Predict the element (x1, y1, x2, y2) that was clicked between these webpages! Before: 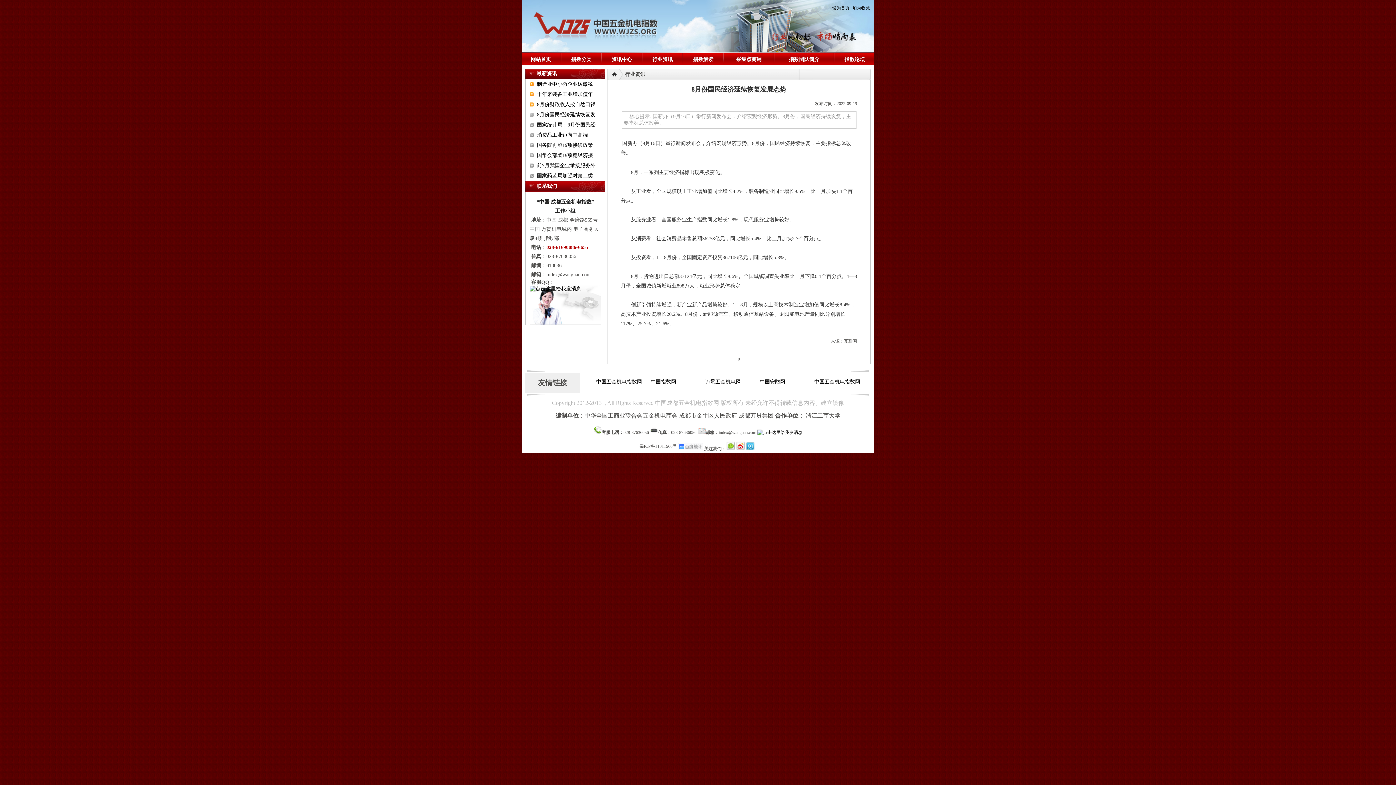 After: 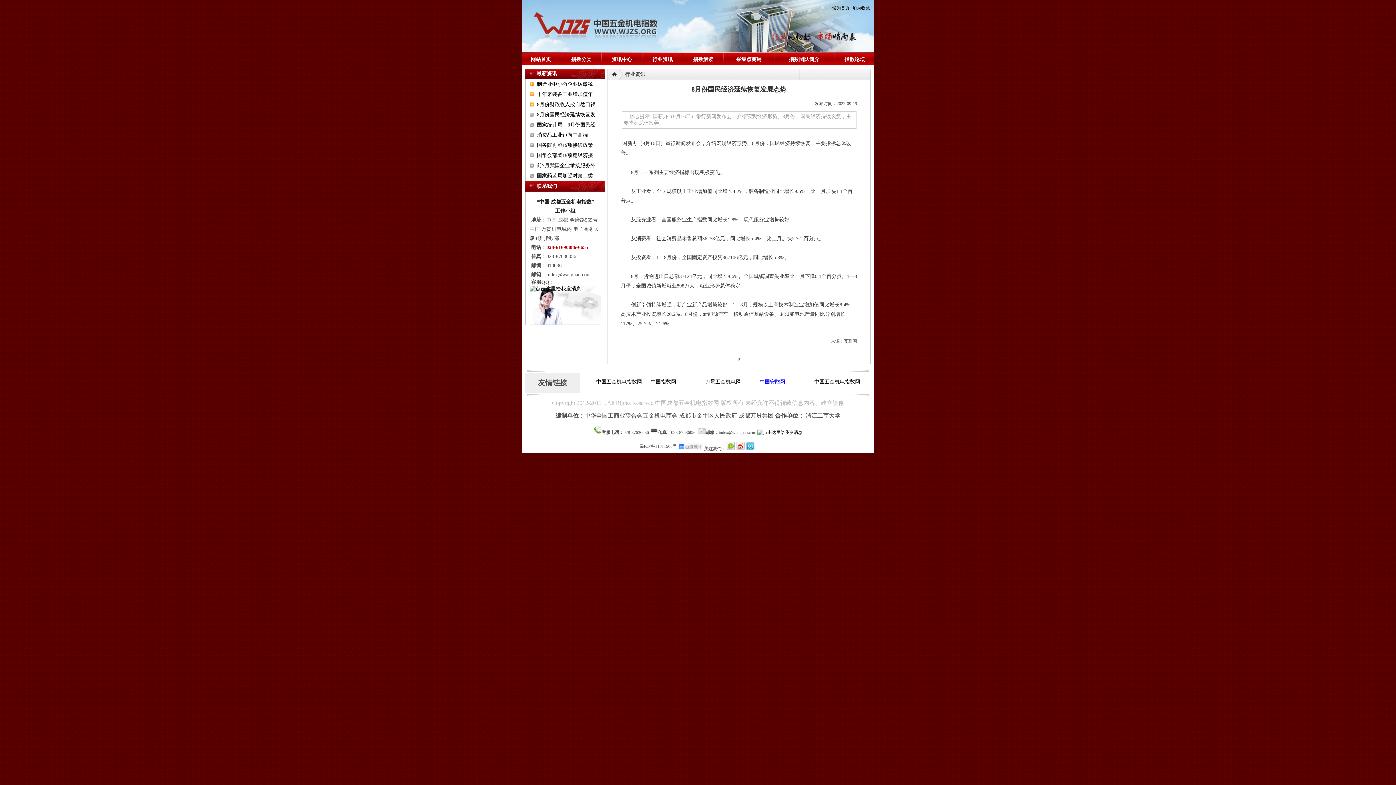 Action: label: 中国安防网 bbox: (808, 379, 834, 384)